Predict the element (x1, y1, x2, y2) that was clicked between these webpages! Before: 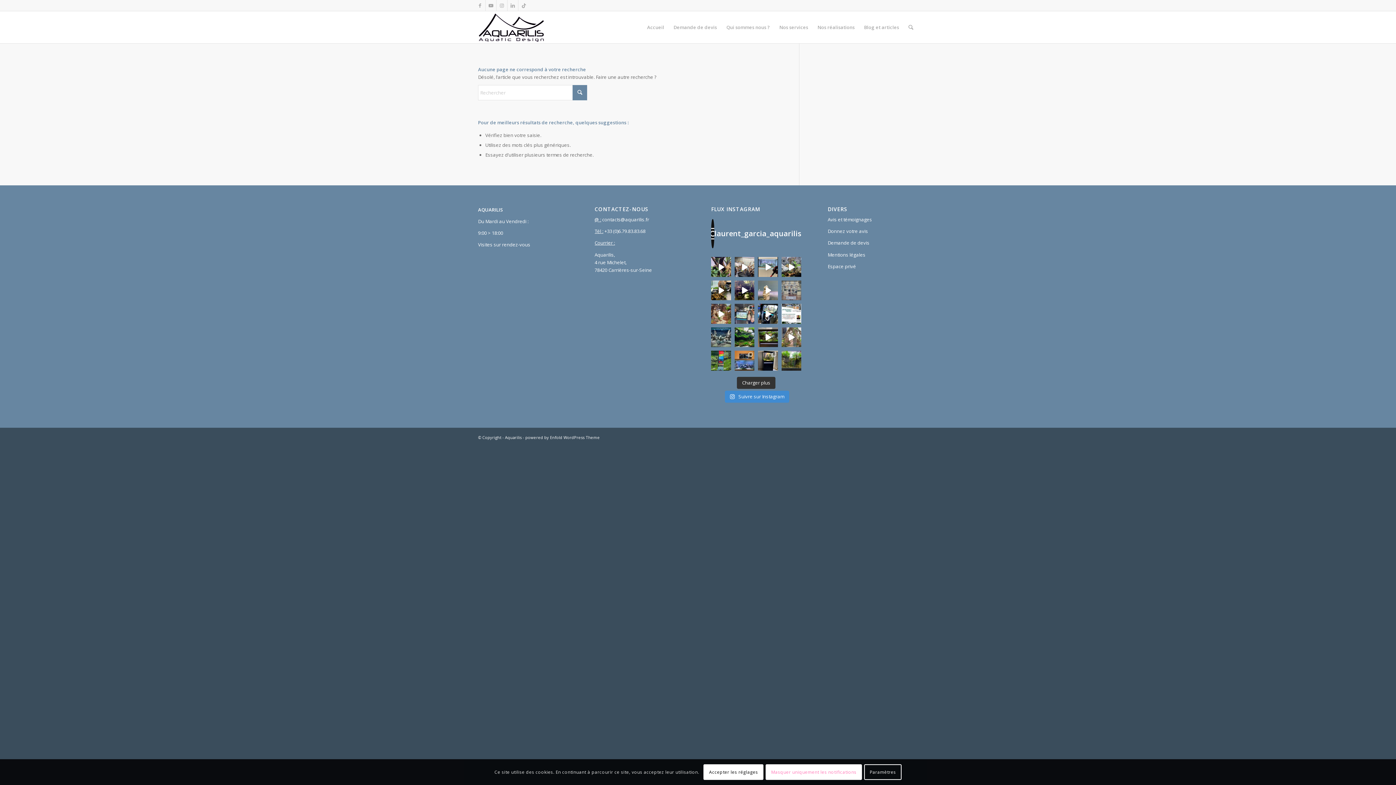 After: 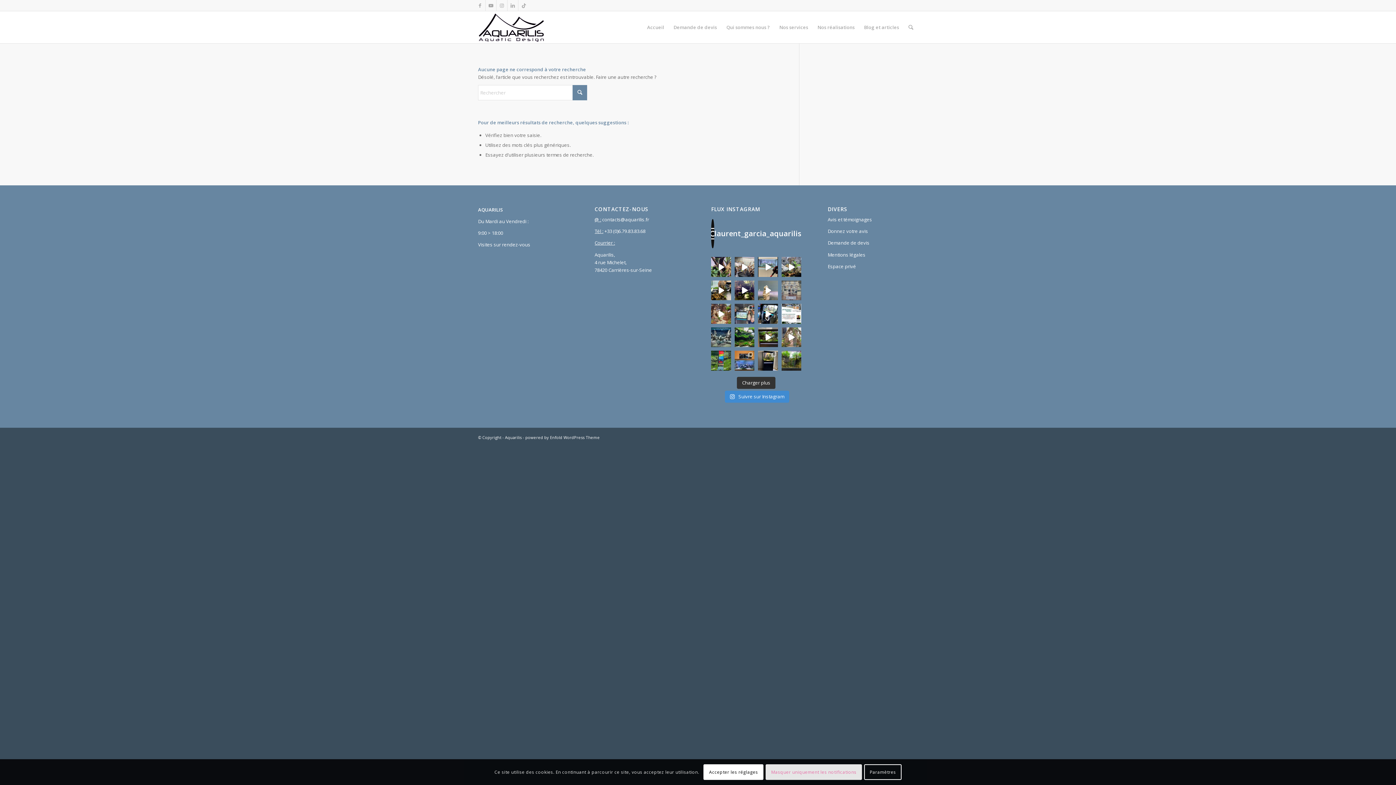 Action: bbox: (765, 764, 862, 780) label: Masquer uniquement les notifications